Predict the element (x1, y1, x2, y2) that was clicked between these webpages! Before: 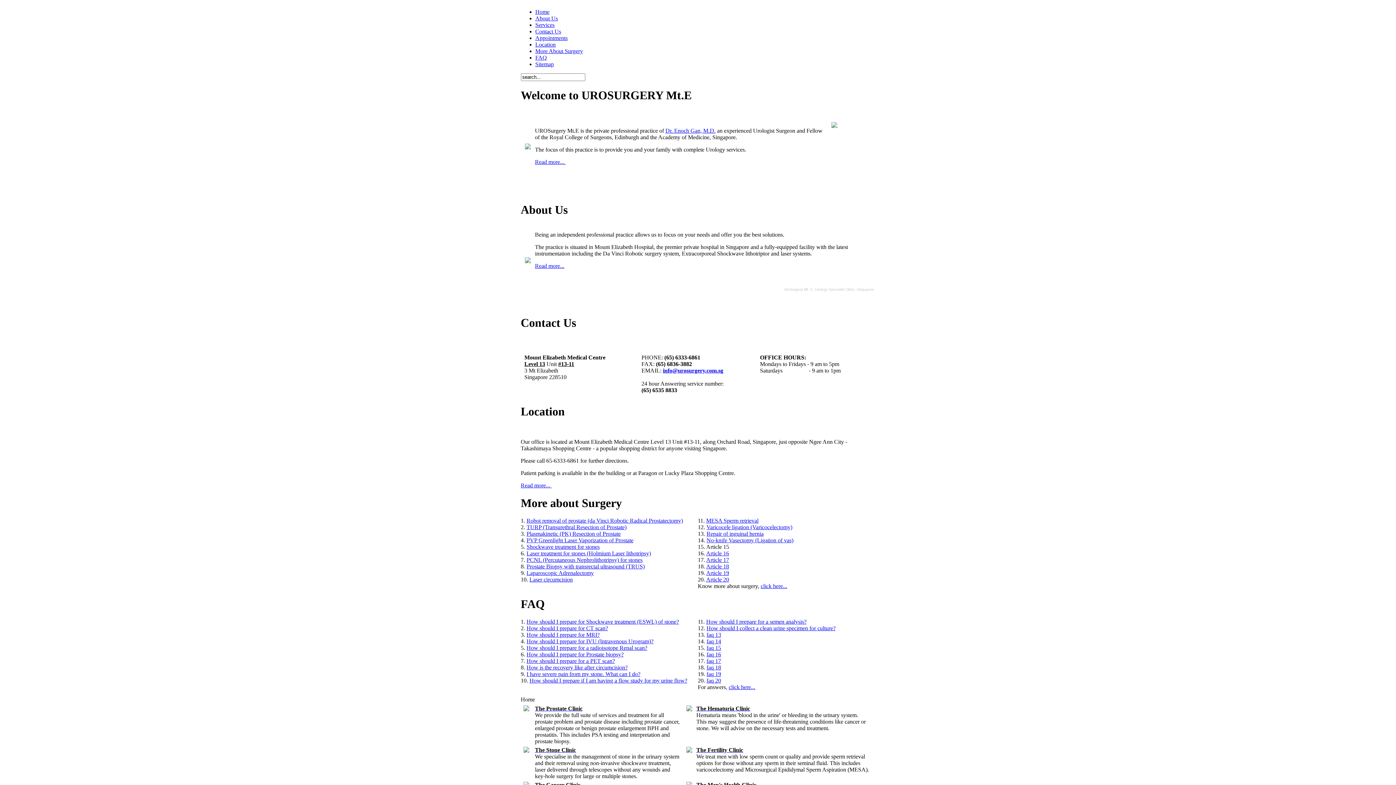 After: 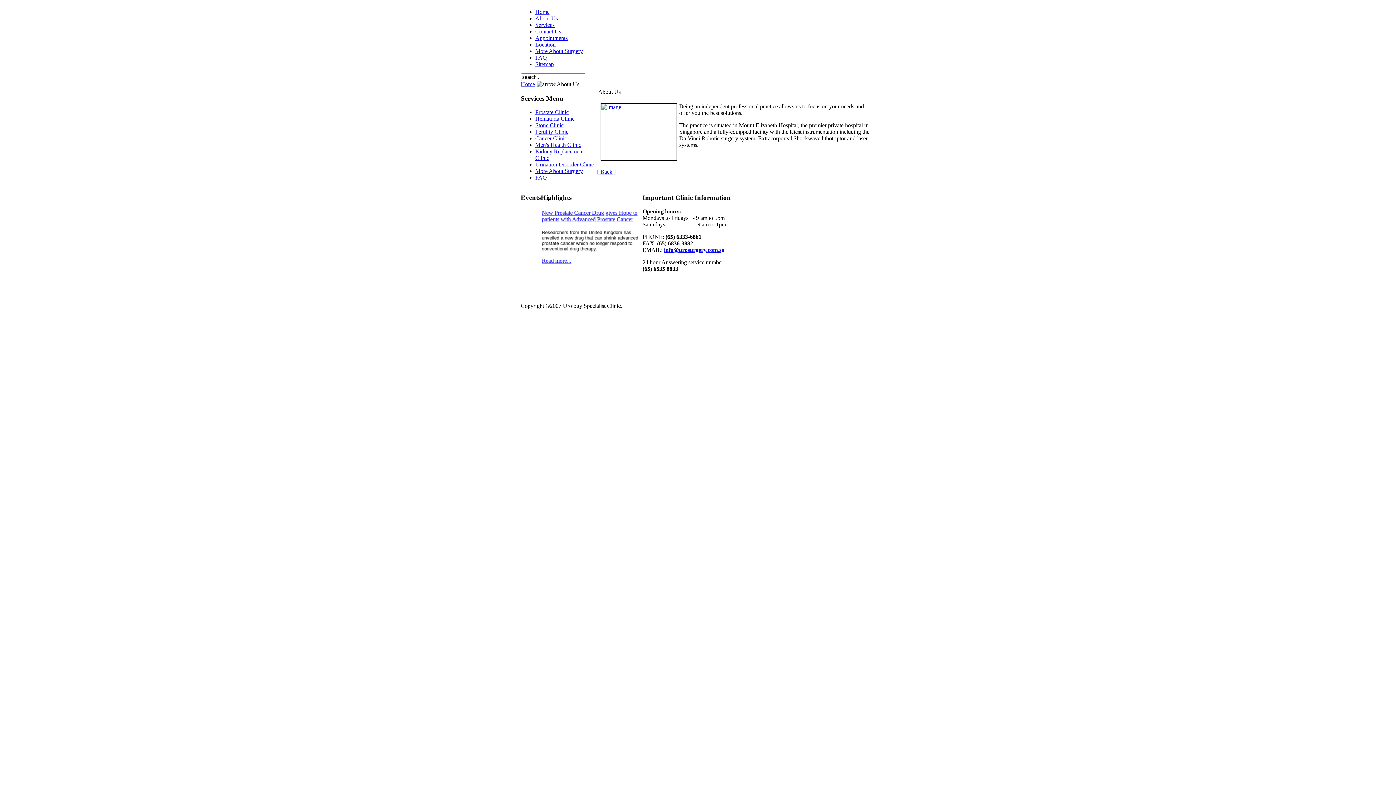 Action: label: Read more... bbox: (535, 262, 564, 269)